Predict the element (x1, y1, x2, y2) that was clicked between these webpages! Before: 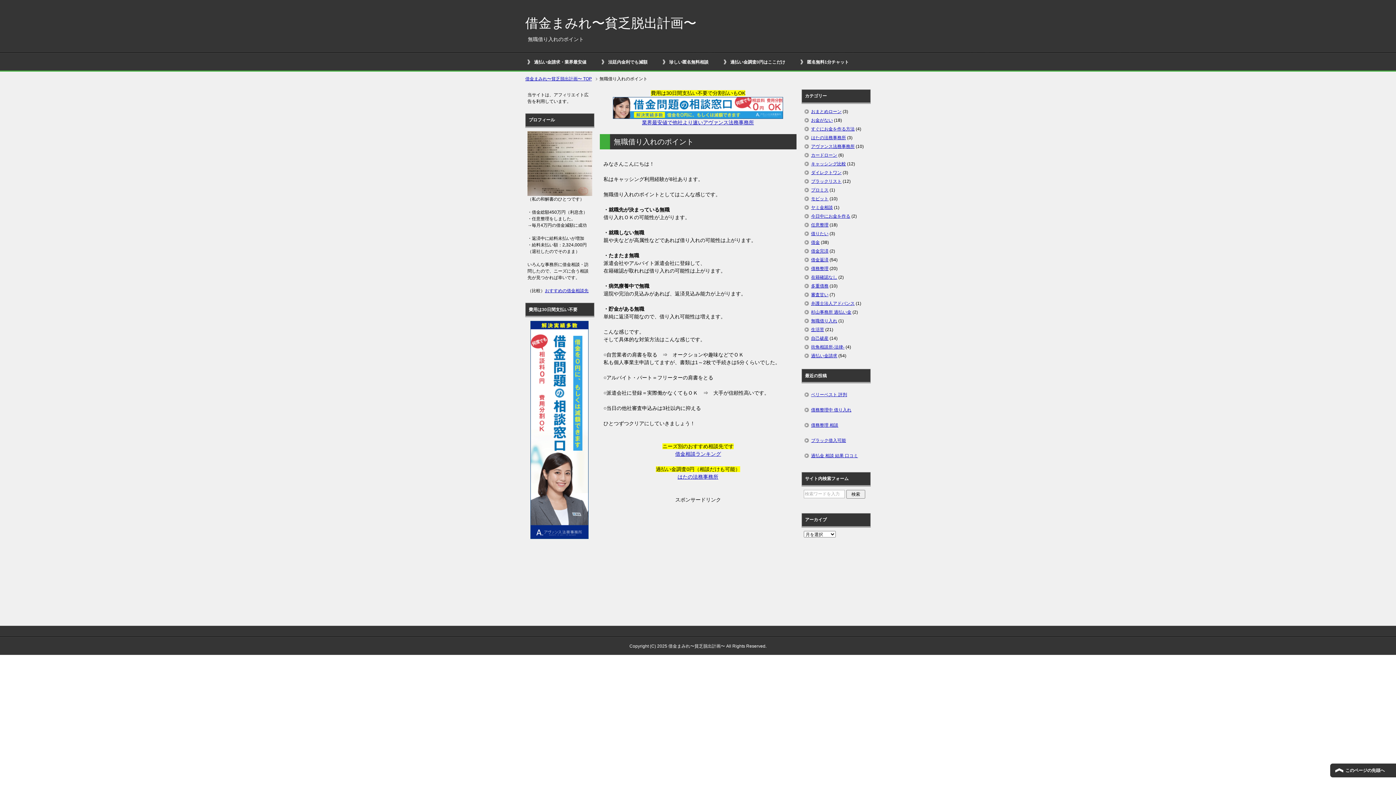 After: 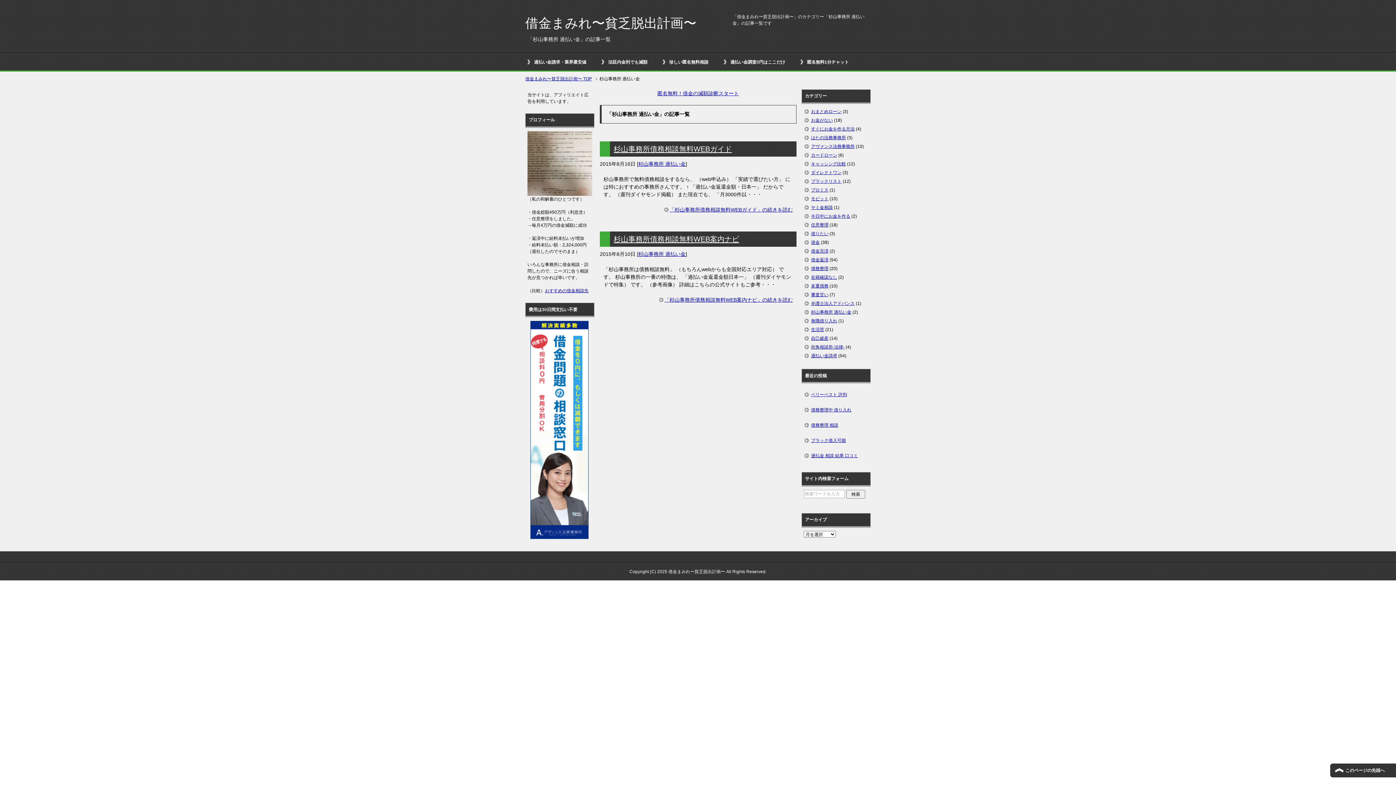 Action: label: 杉山事務所 過払い金 bbox: (811, 309, 851, 315)